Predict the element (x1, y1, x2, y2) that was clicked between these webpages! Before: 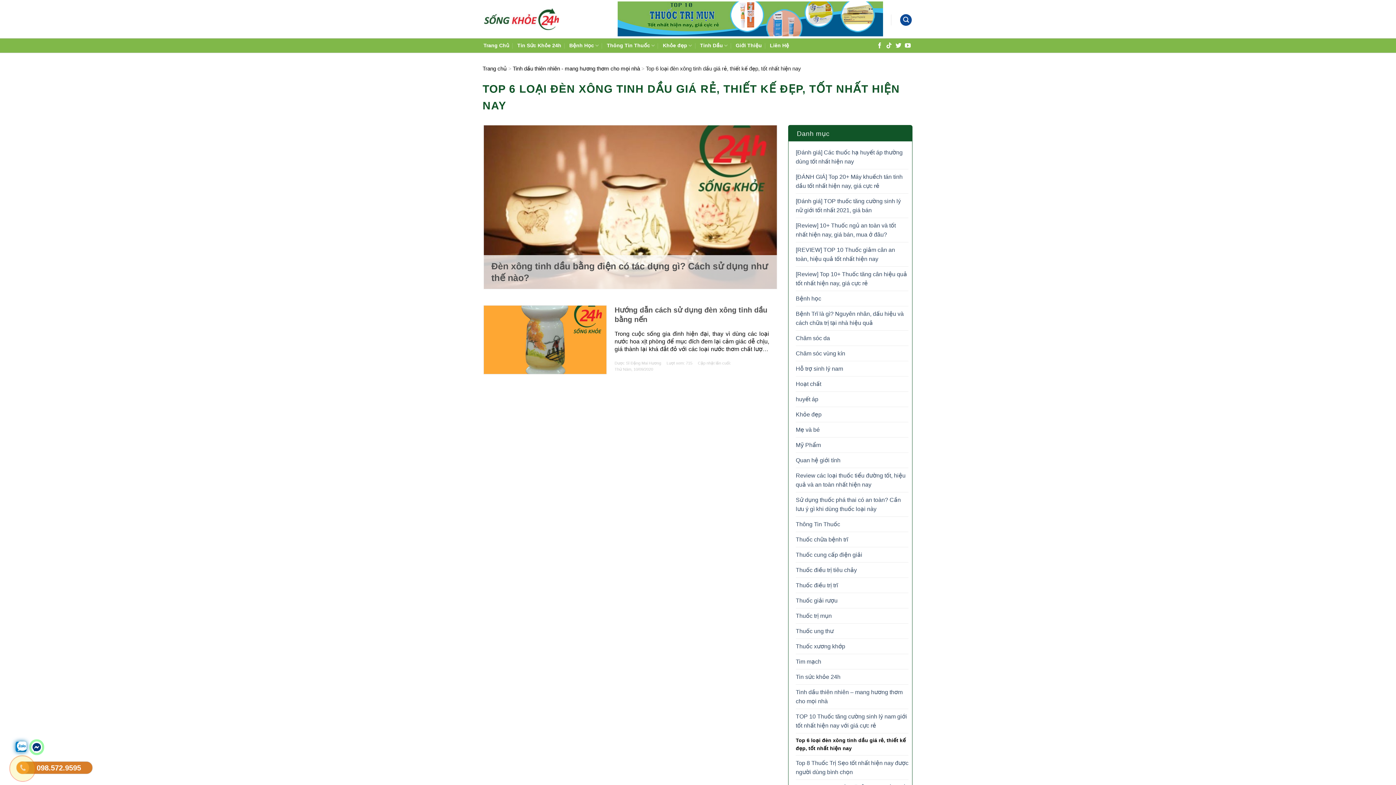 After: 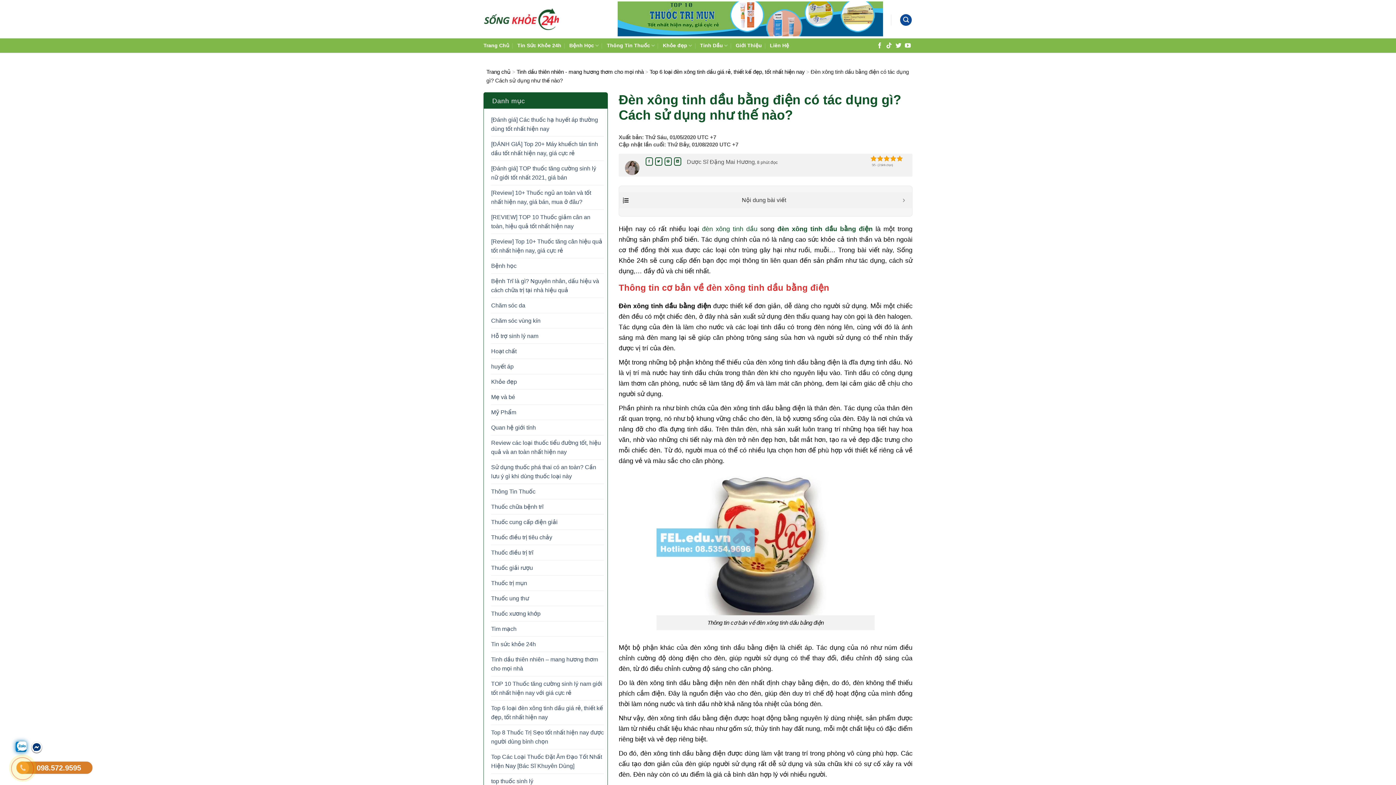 Action: bbox: (491, 259, 769, 287) label: Đèn xông tinh dầu bằng điện có tác dụng gì? Cách sử dụng như thế nào?